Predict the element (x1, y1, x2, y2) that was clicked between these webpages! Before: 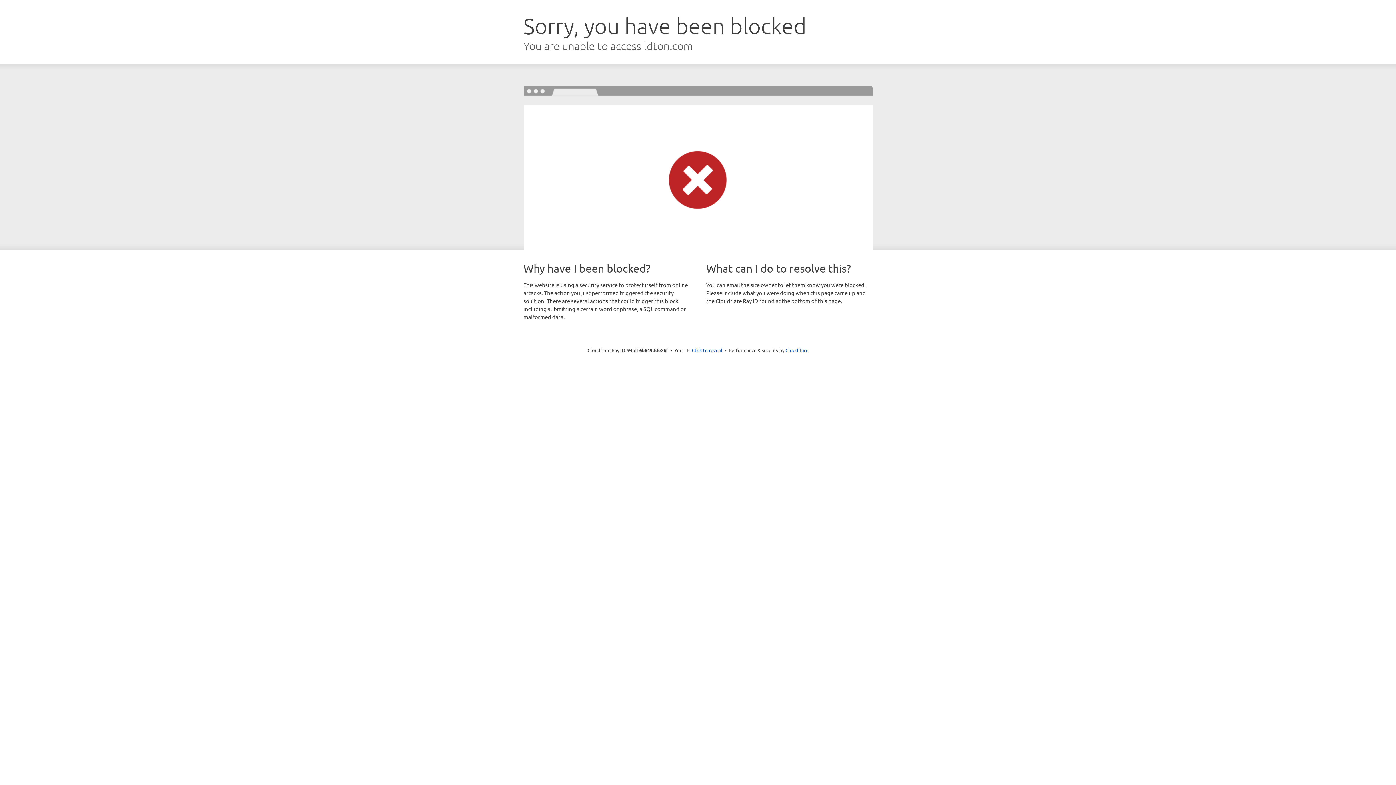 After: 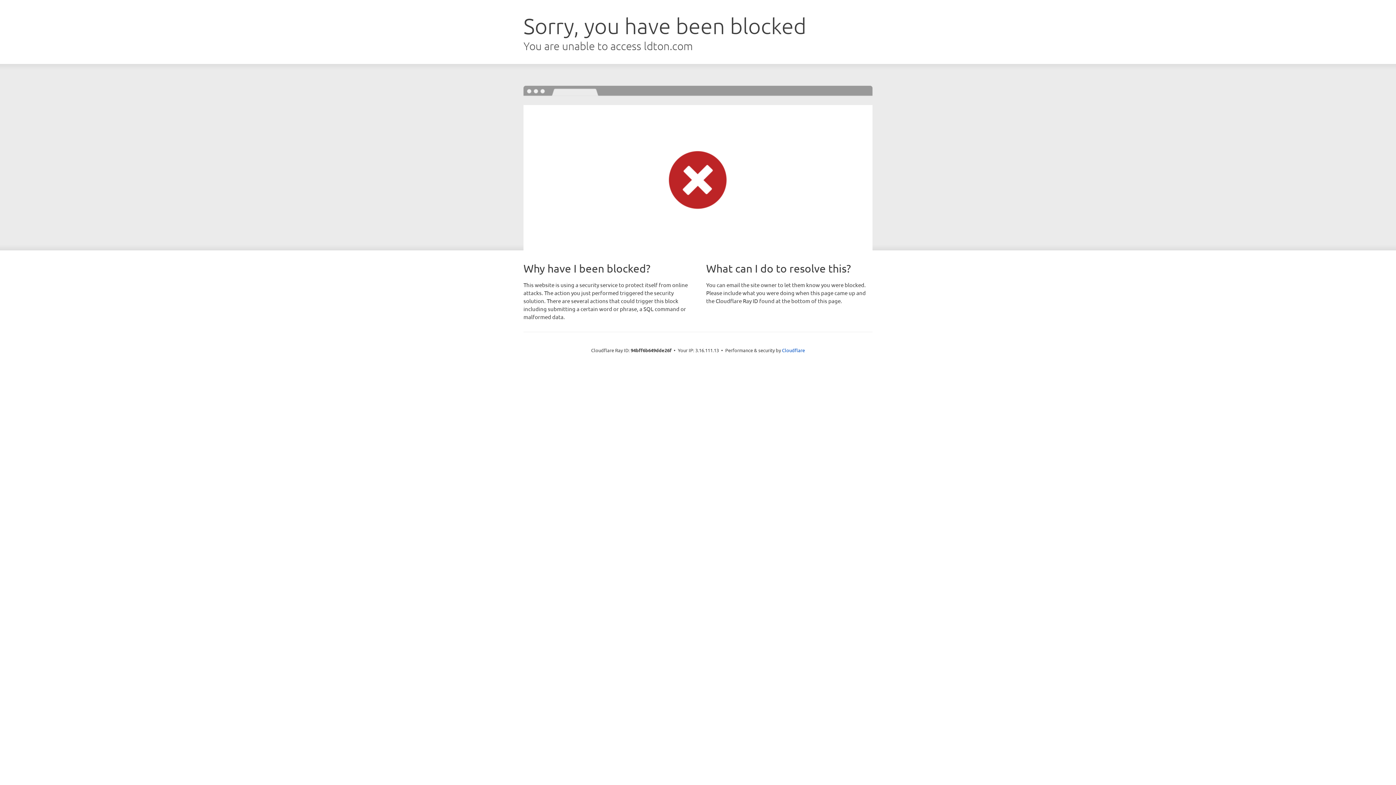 Action: label: Click to reveal bbox: (692, 346, 722, 353)